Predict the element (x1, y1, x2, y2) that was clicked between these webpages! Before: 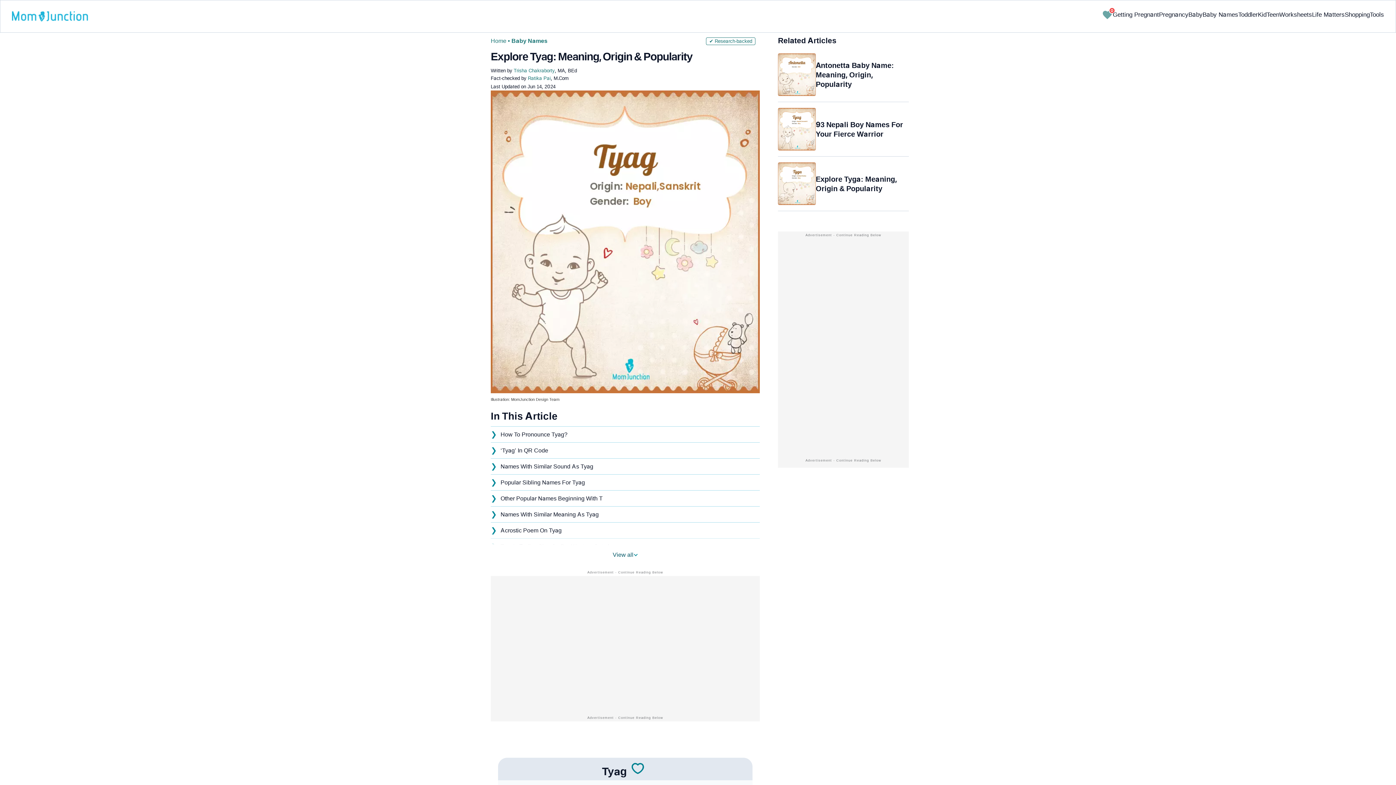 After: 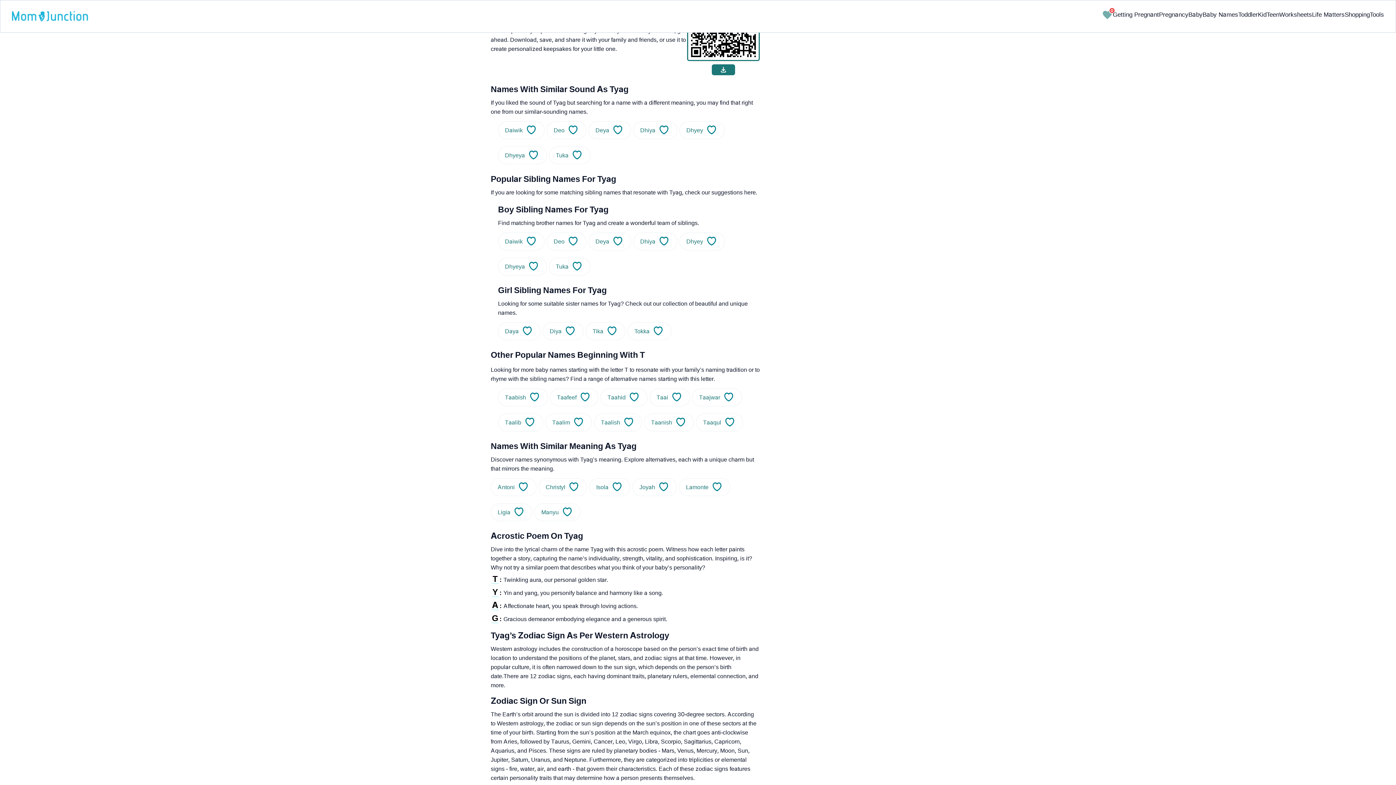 Action: bbox: (497, 458, 760, 474) label: Names With Similar Sound As Tyag